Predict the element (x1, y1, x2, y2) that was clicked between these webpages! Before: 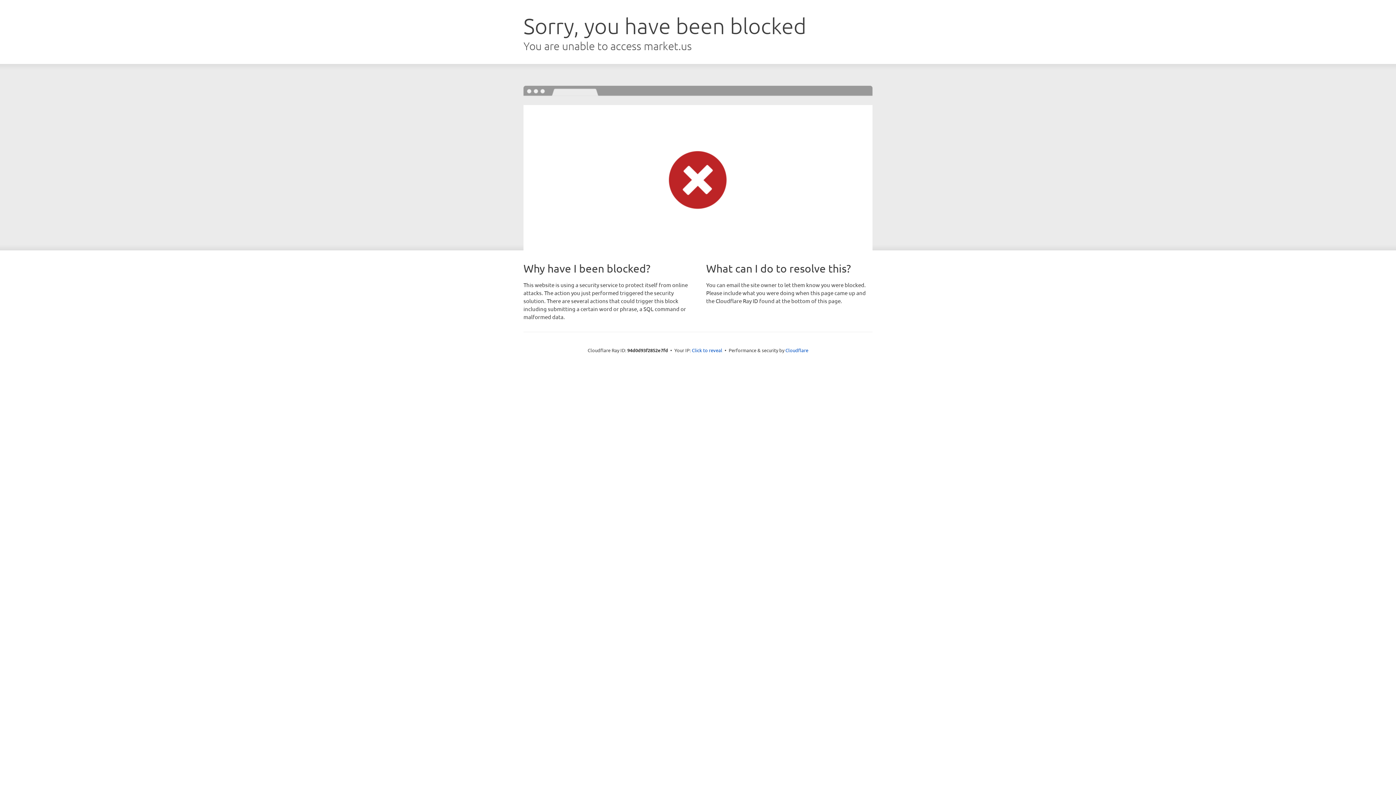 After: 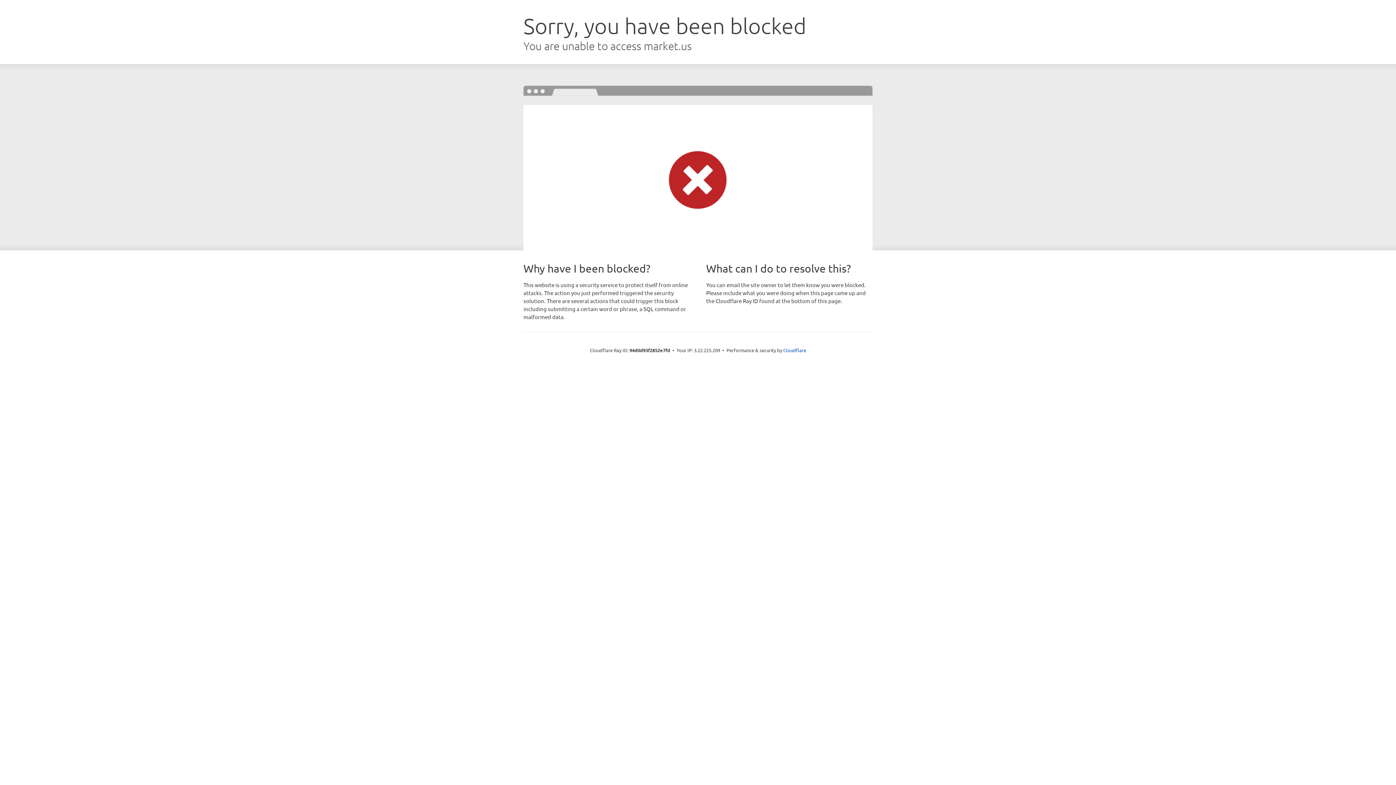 Action: label: Click to reveal bbox: (692, 346, 722, 353)